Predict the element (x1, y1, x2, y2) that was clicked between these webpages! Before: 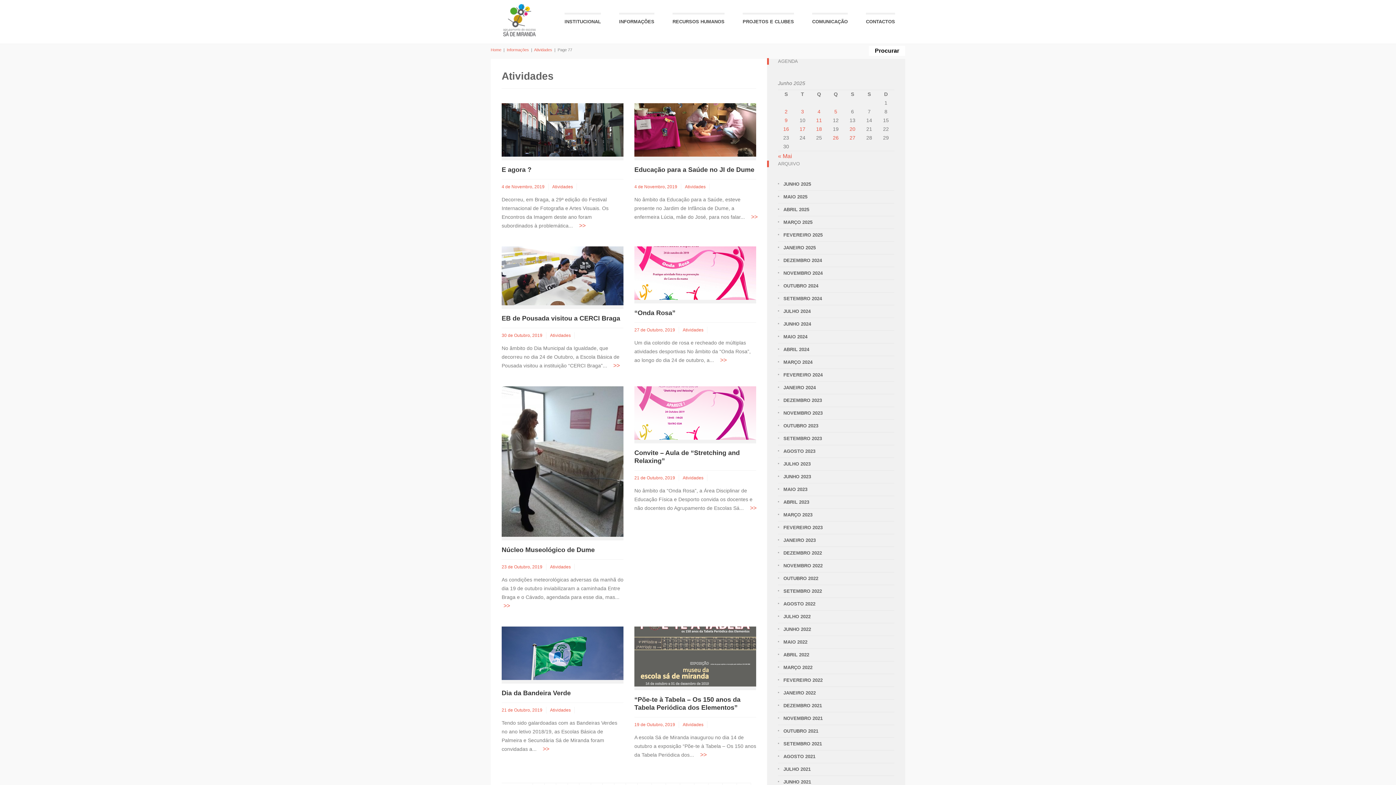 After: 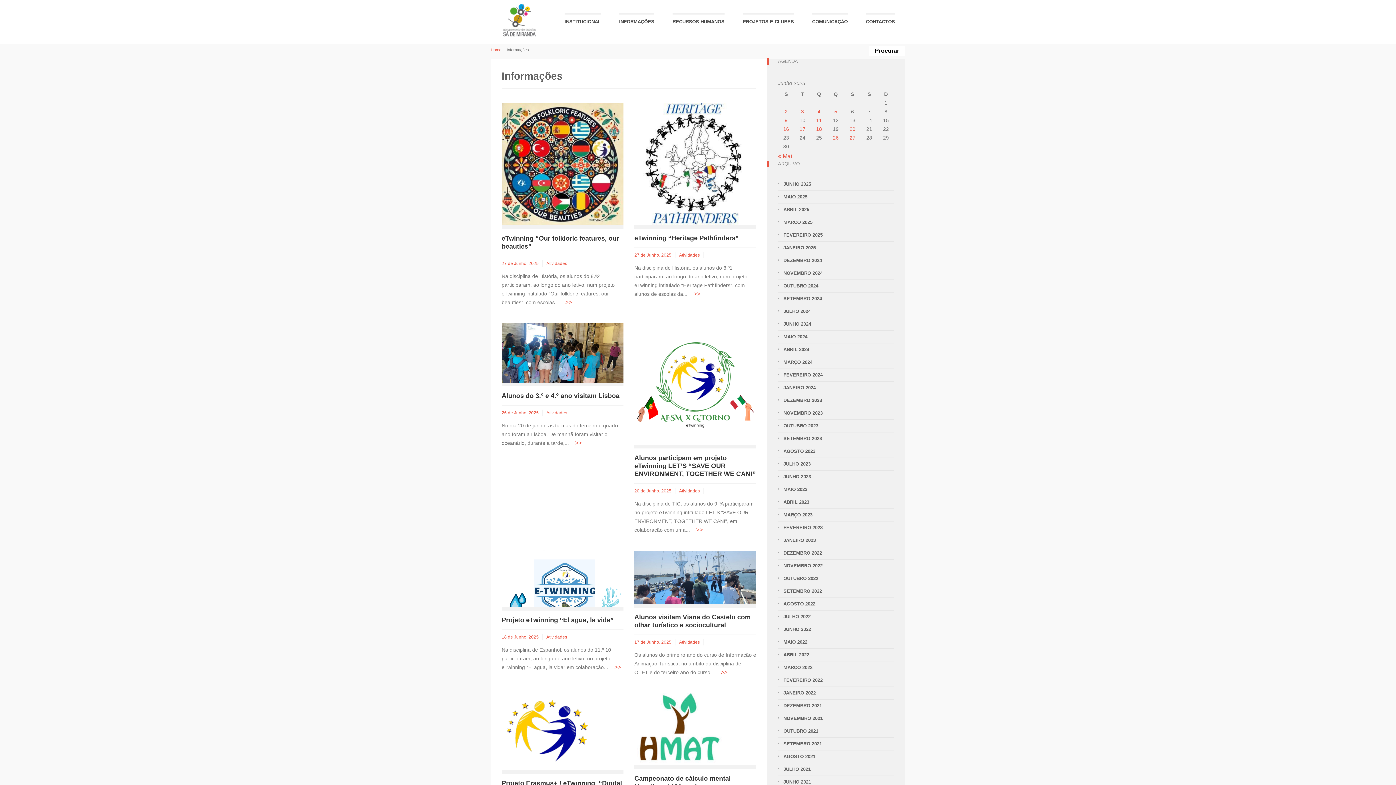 Action: label: Informações bbox: (506, 47, 529, 52)